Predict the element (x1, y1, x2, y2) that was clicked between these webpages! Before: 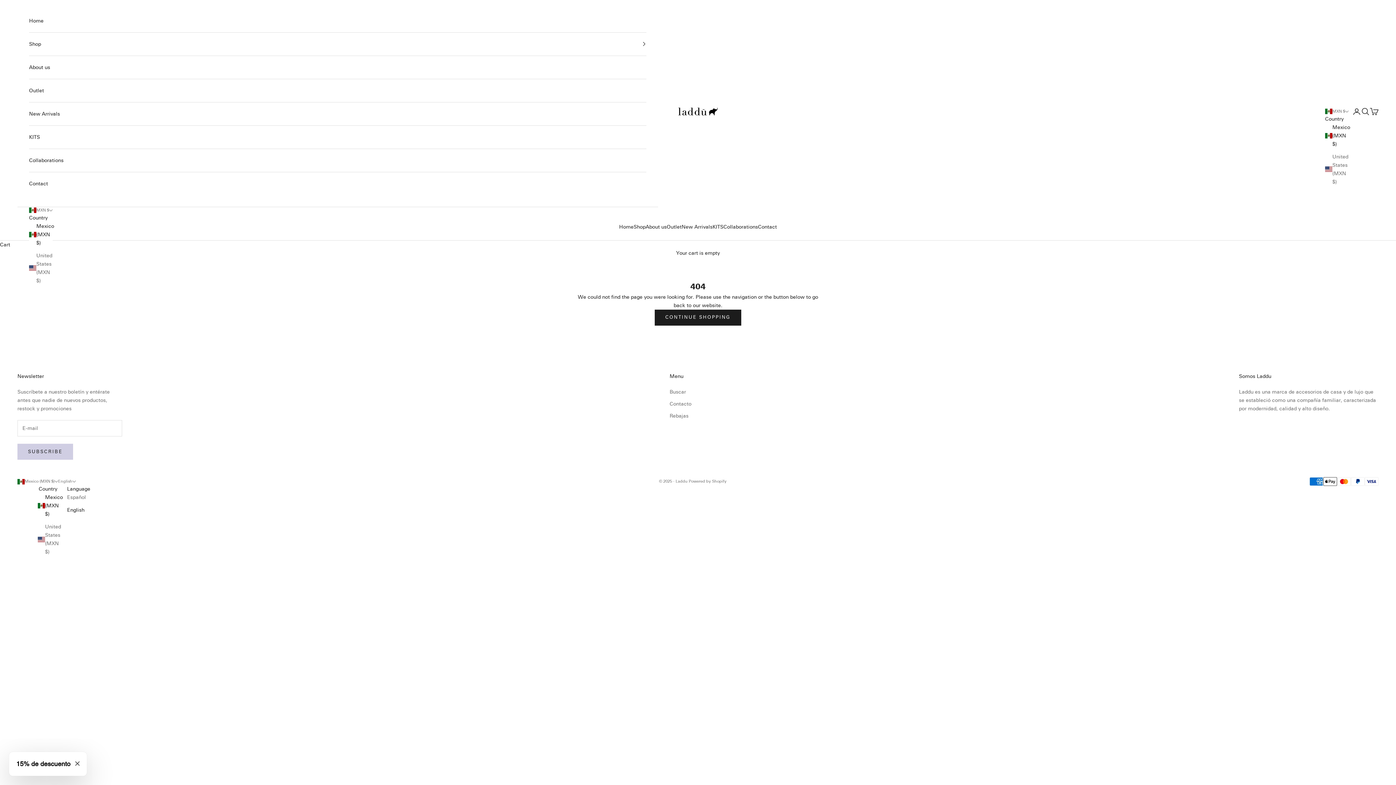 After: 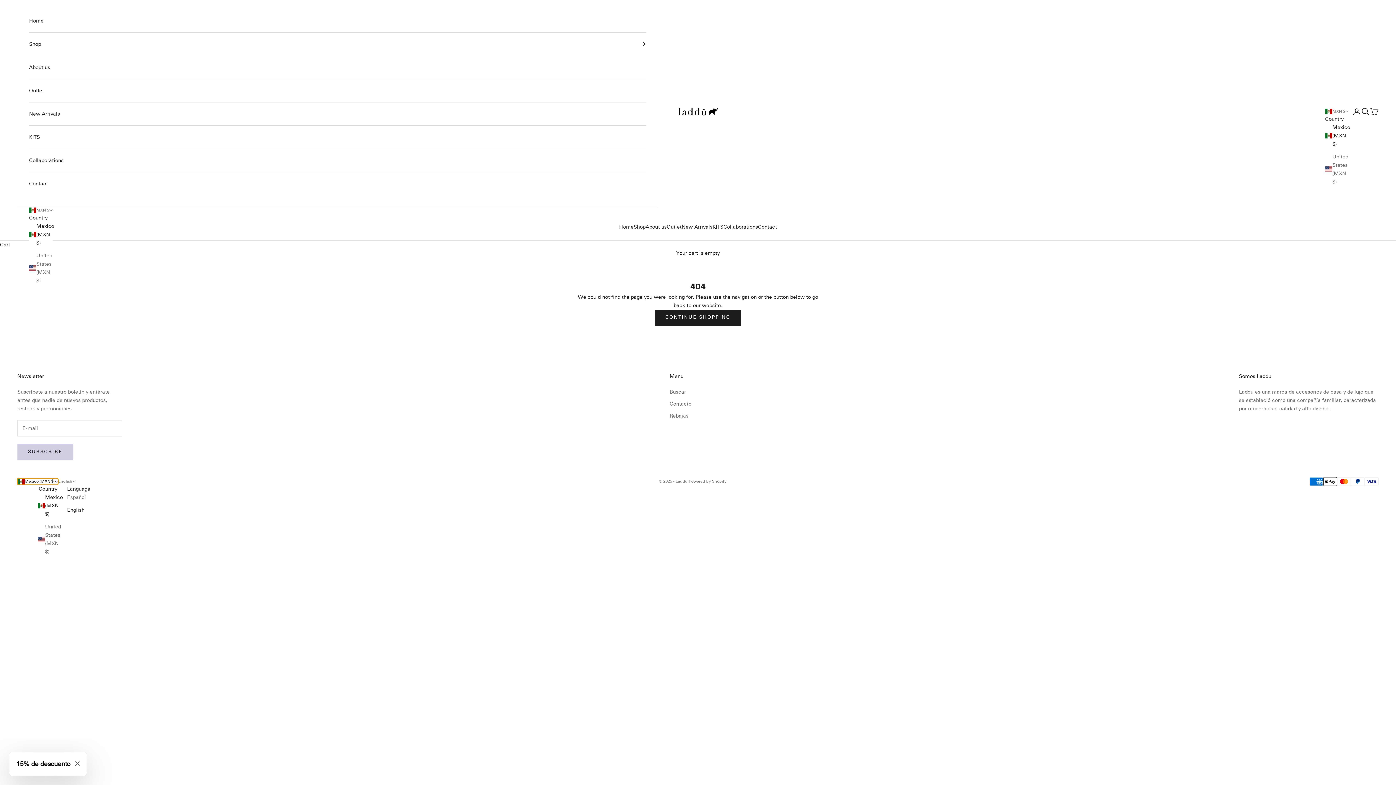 Action: bbox: (17, 478, 58, 485) label: Mexico (MXN $)